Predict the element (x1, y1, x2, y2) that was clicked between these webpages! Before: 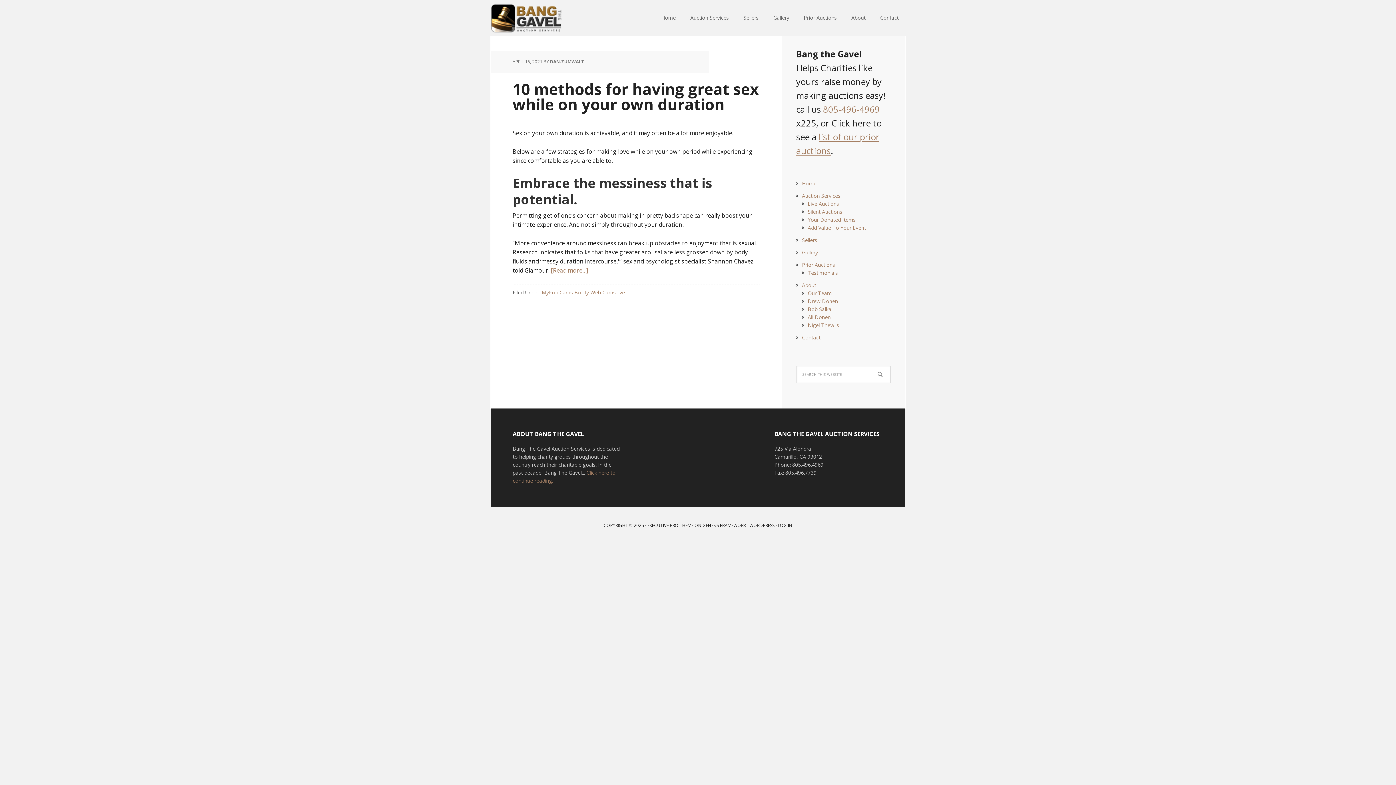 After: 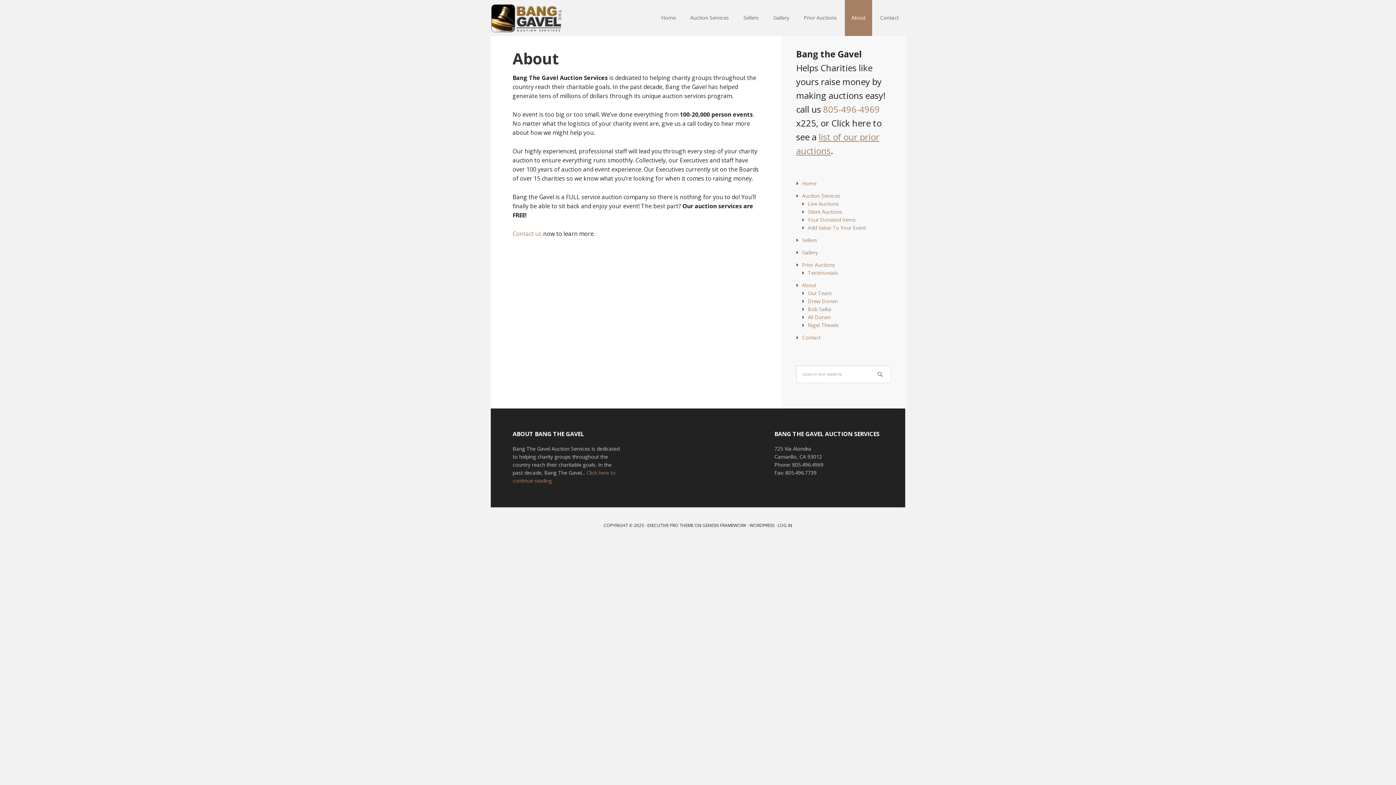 Action: label: About bbox: (802, 281, 816, 288)